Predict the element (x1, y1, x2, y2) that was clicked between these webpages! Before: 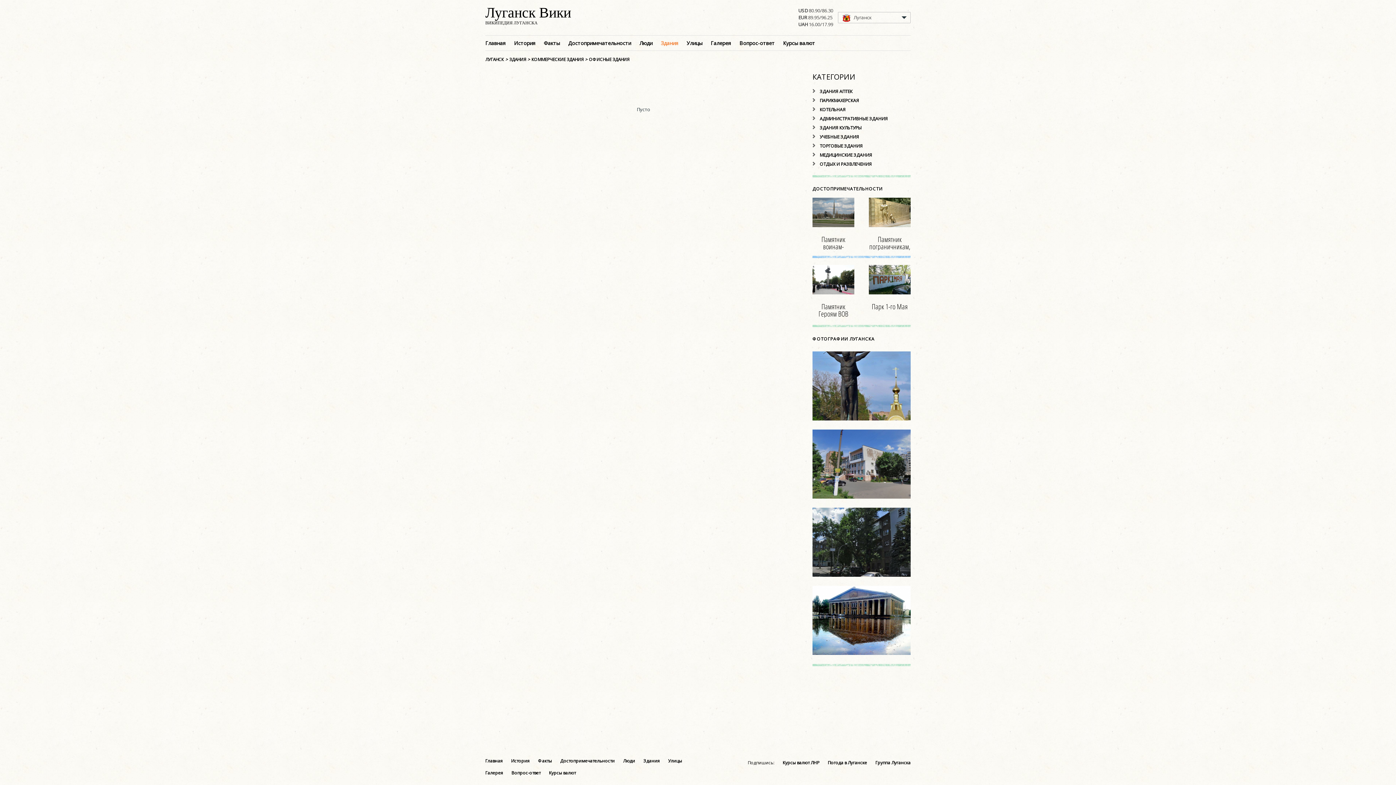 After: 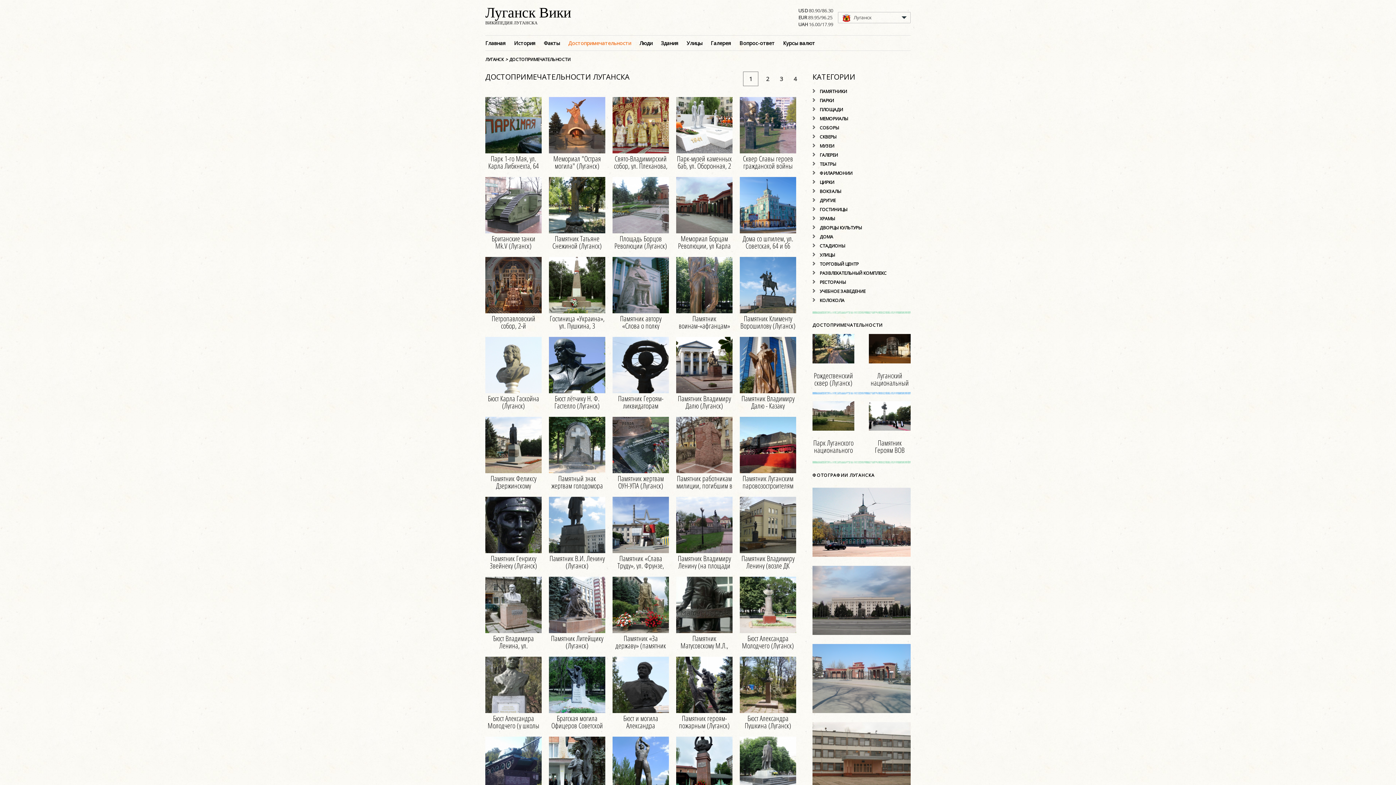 Action: label: ДОСТОПРИМЕЧАТЕЛЬНОСТИ bbox: (812, 185, 882, 192)